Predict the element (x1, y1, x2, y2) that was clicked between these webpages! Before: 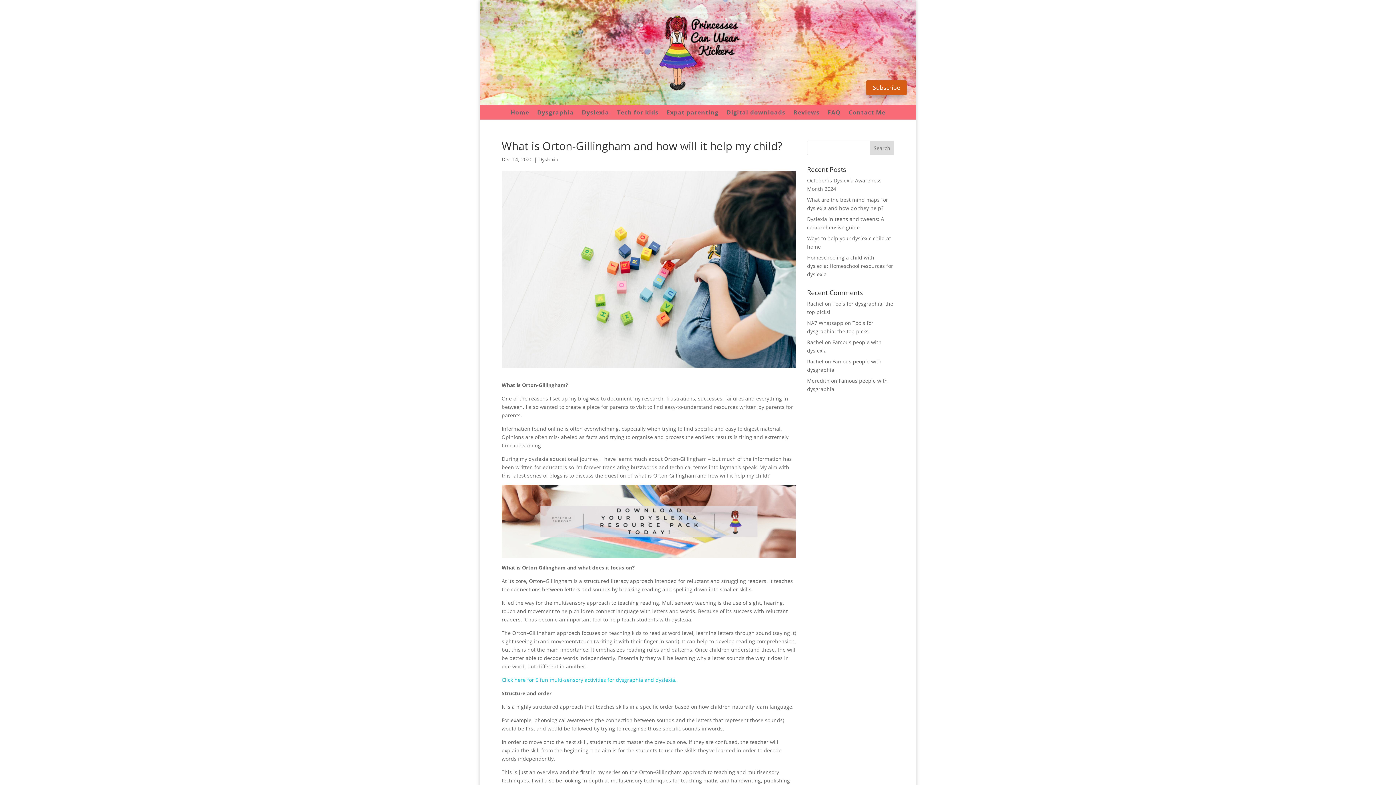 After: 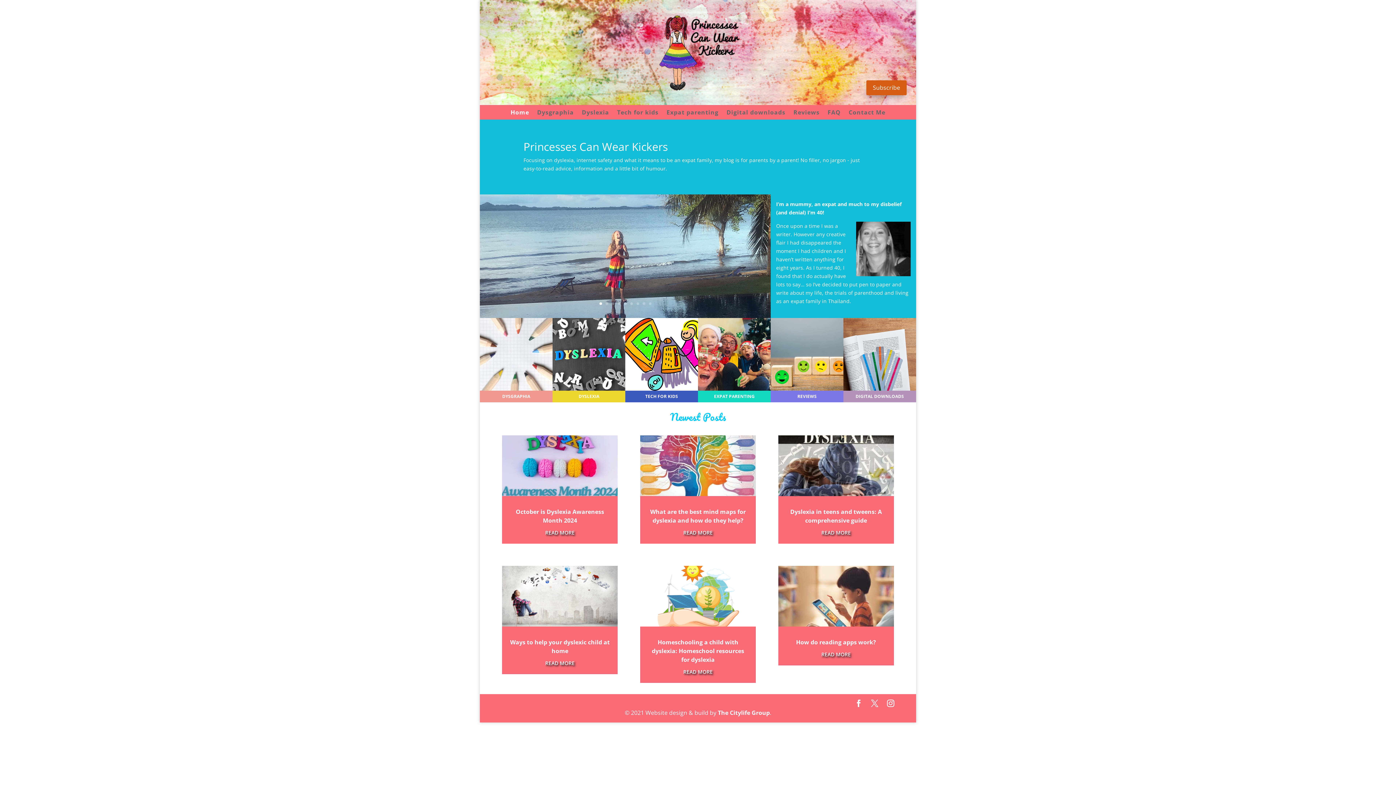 Action: bbox: (866, 80, 906, 95) label: Subscribe